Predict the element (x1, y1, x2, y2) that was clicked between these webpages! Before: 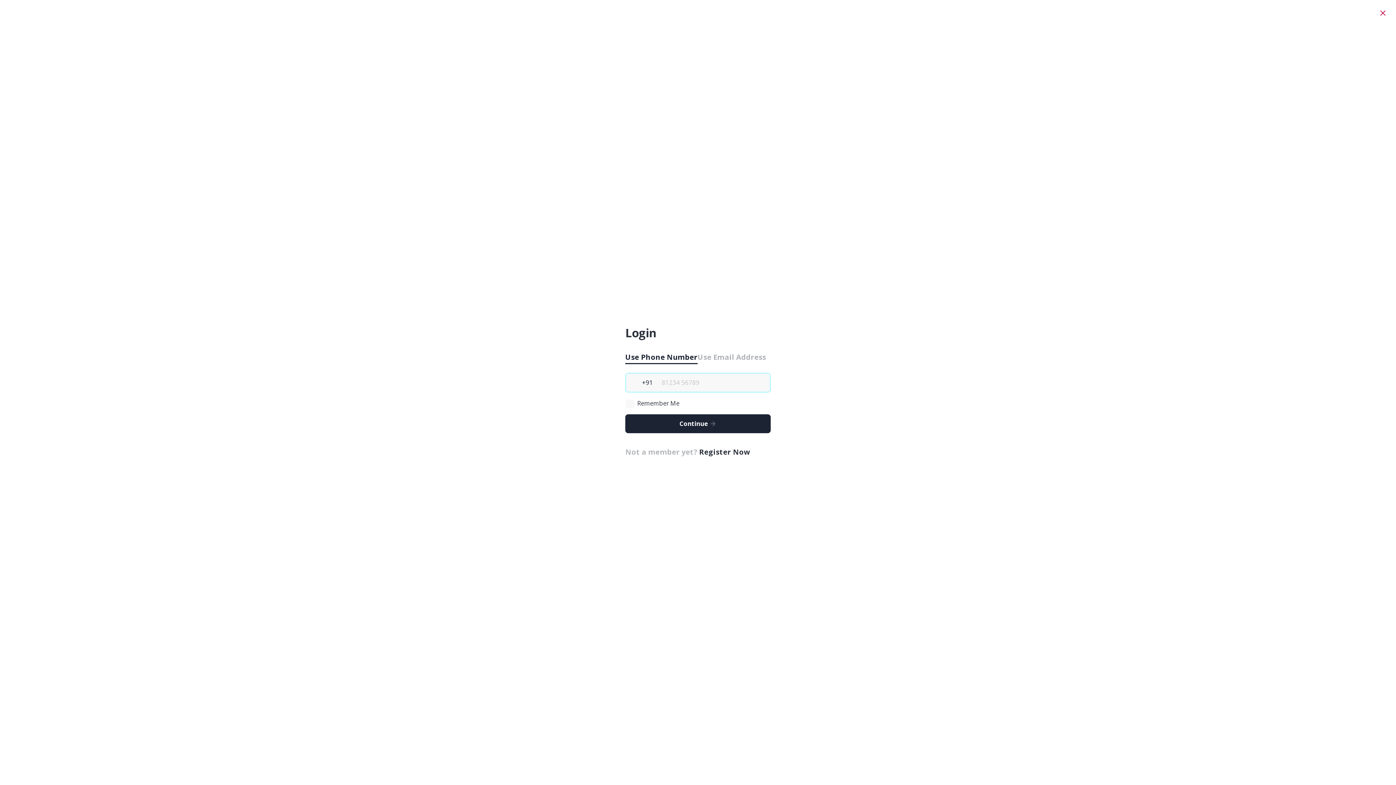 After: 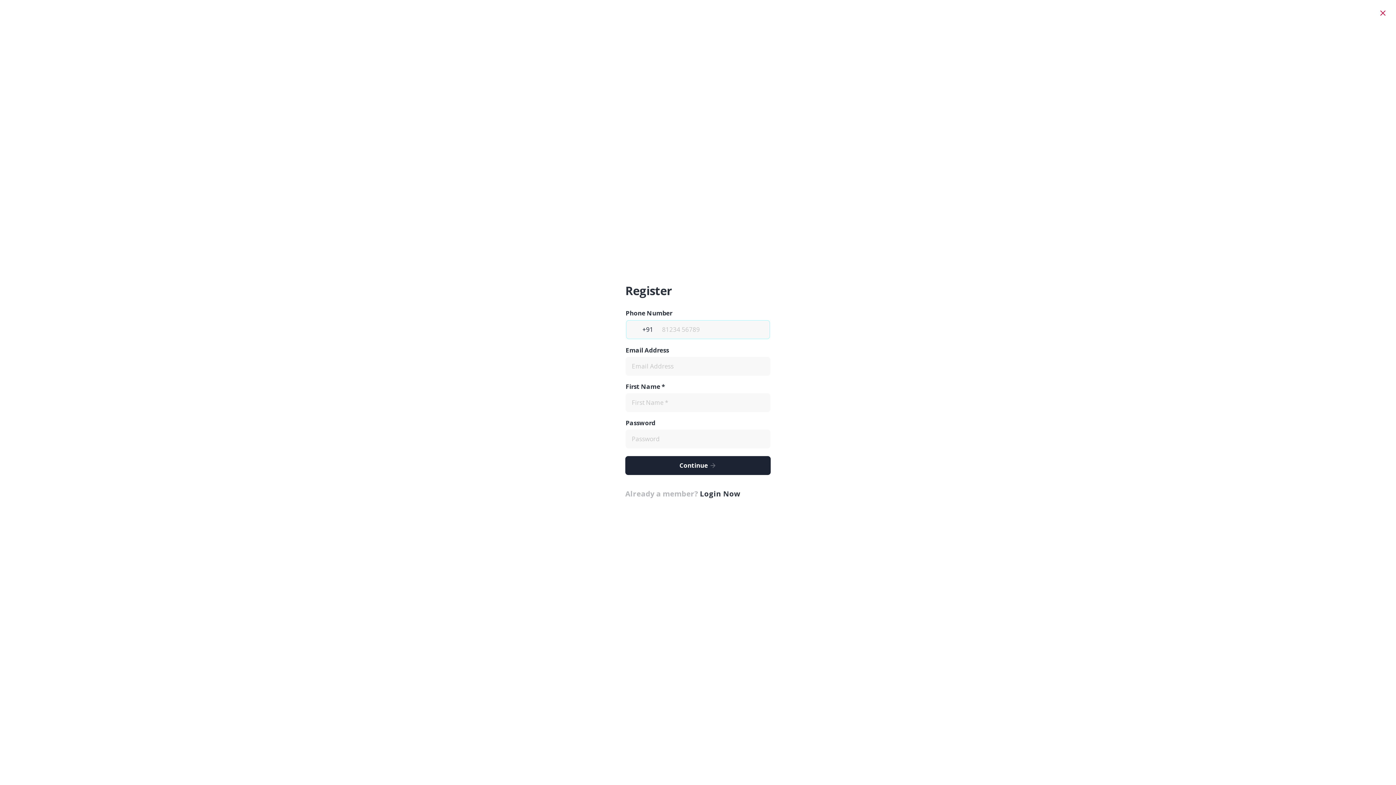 Action: label: Register Now bbox: (699, 447, 750, 456)